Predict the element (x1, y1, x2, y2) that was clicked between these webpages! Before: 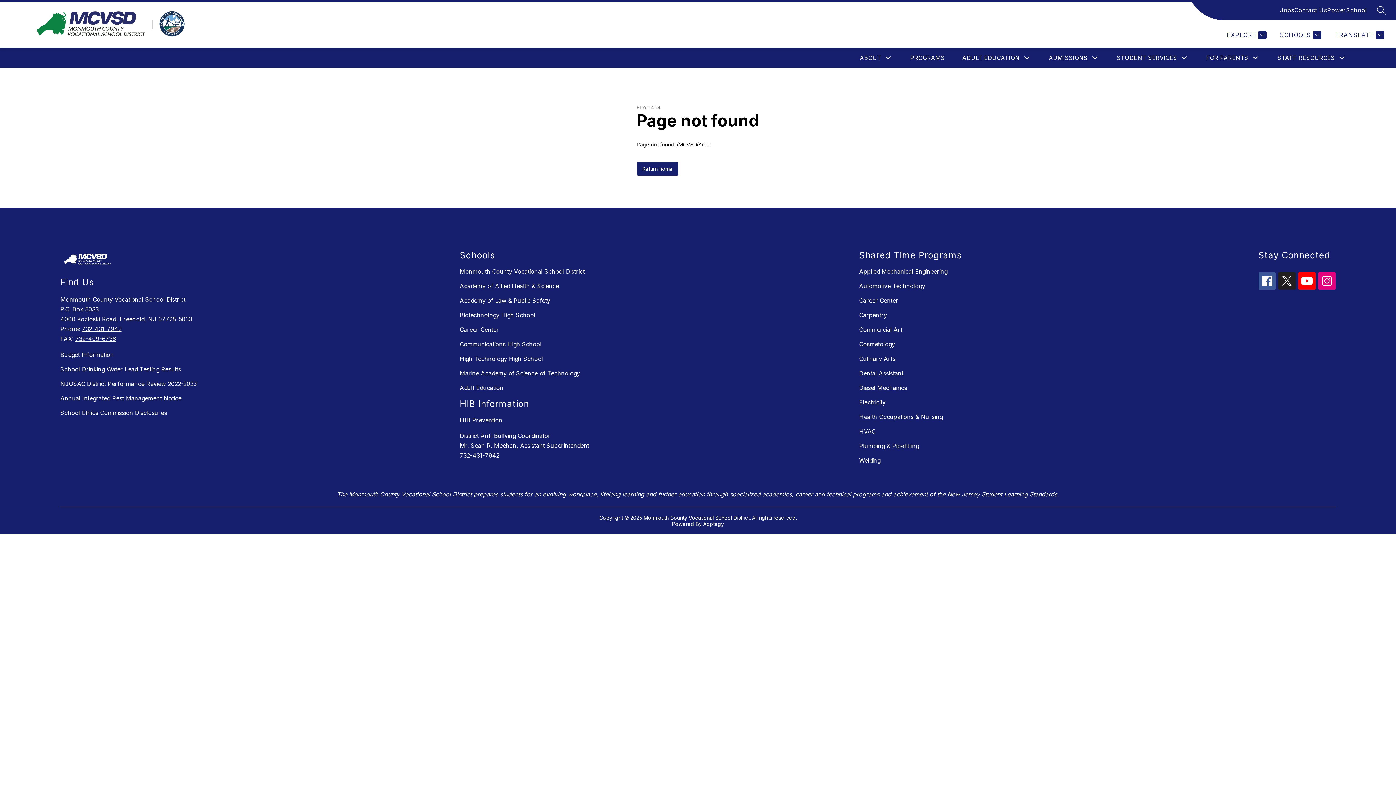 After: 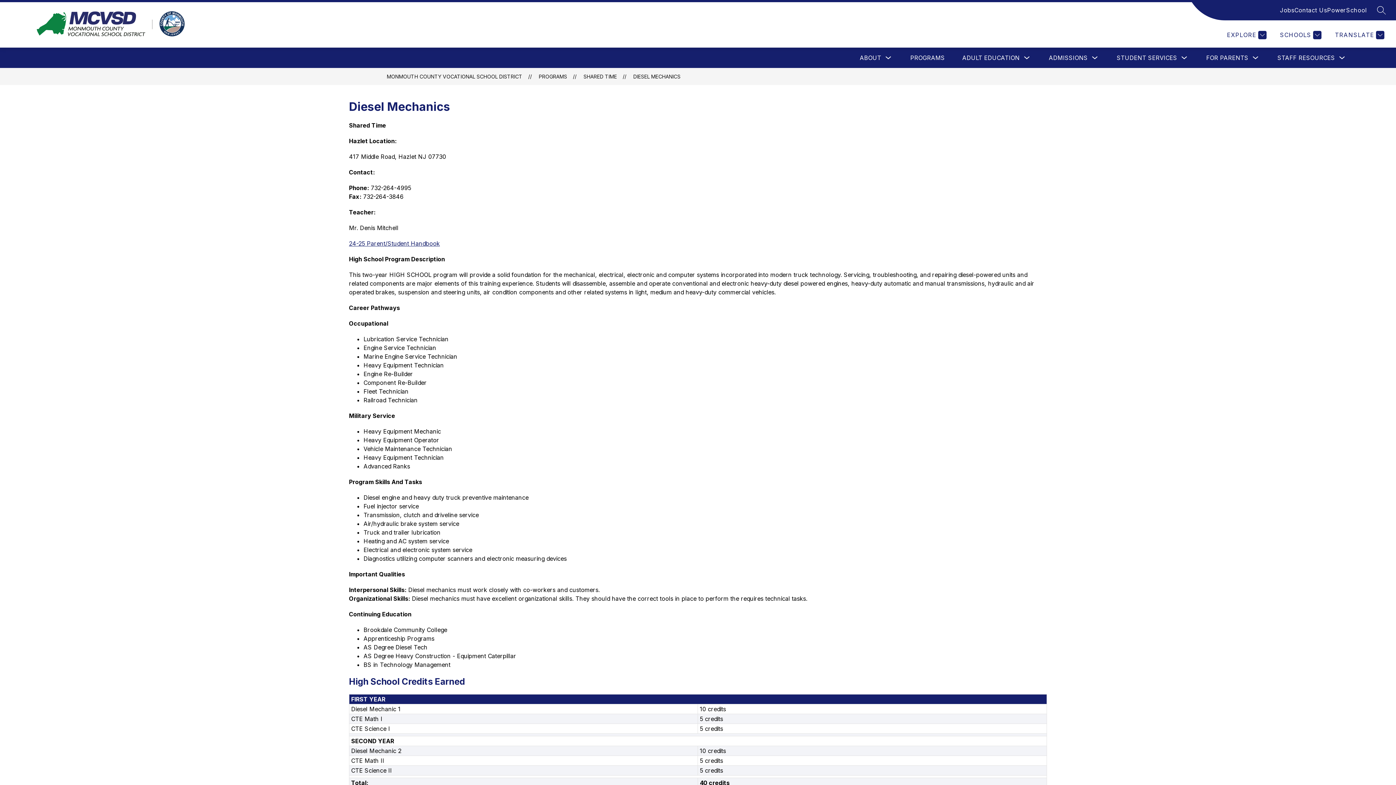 Action: label: Diesel Mechanics bbox: (859, 384, 907, 391)